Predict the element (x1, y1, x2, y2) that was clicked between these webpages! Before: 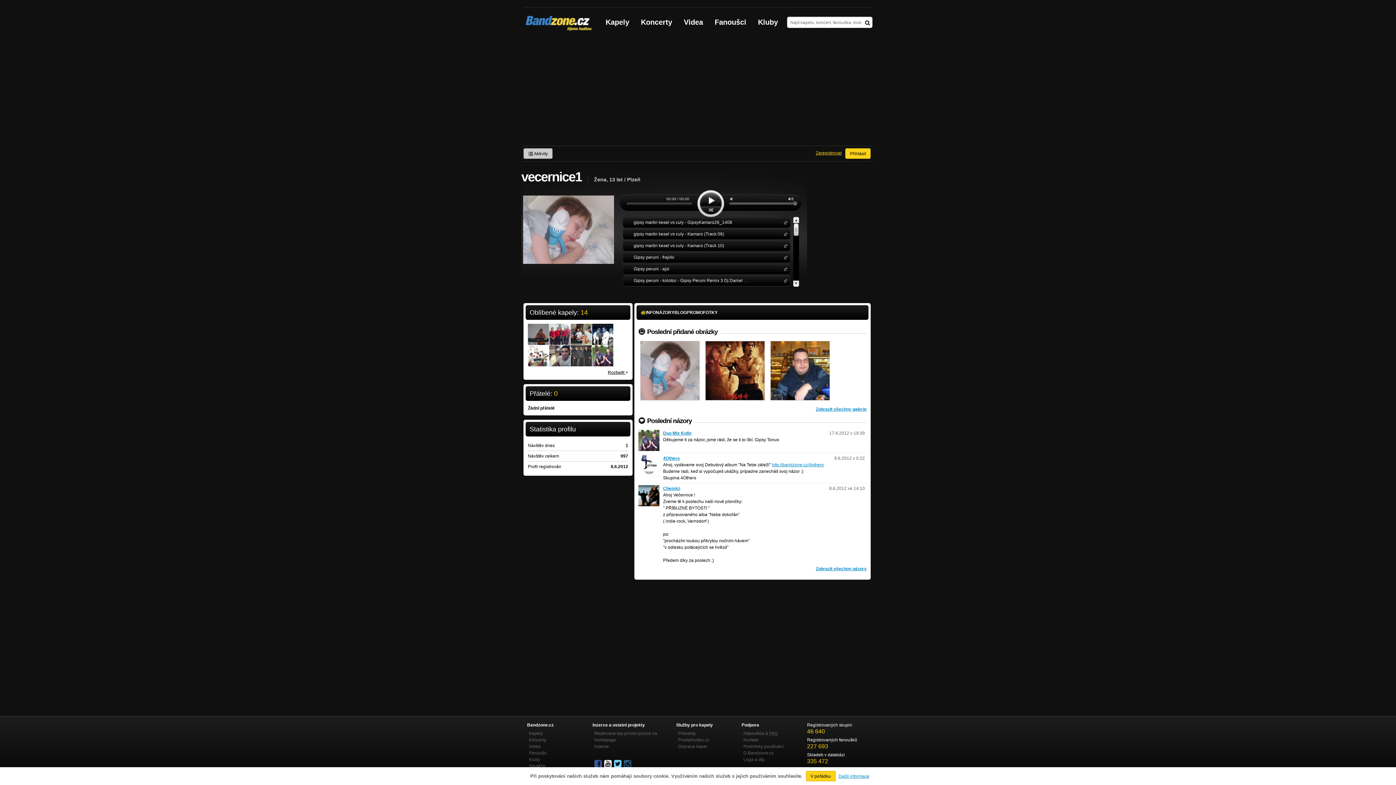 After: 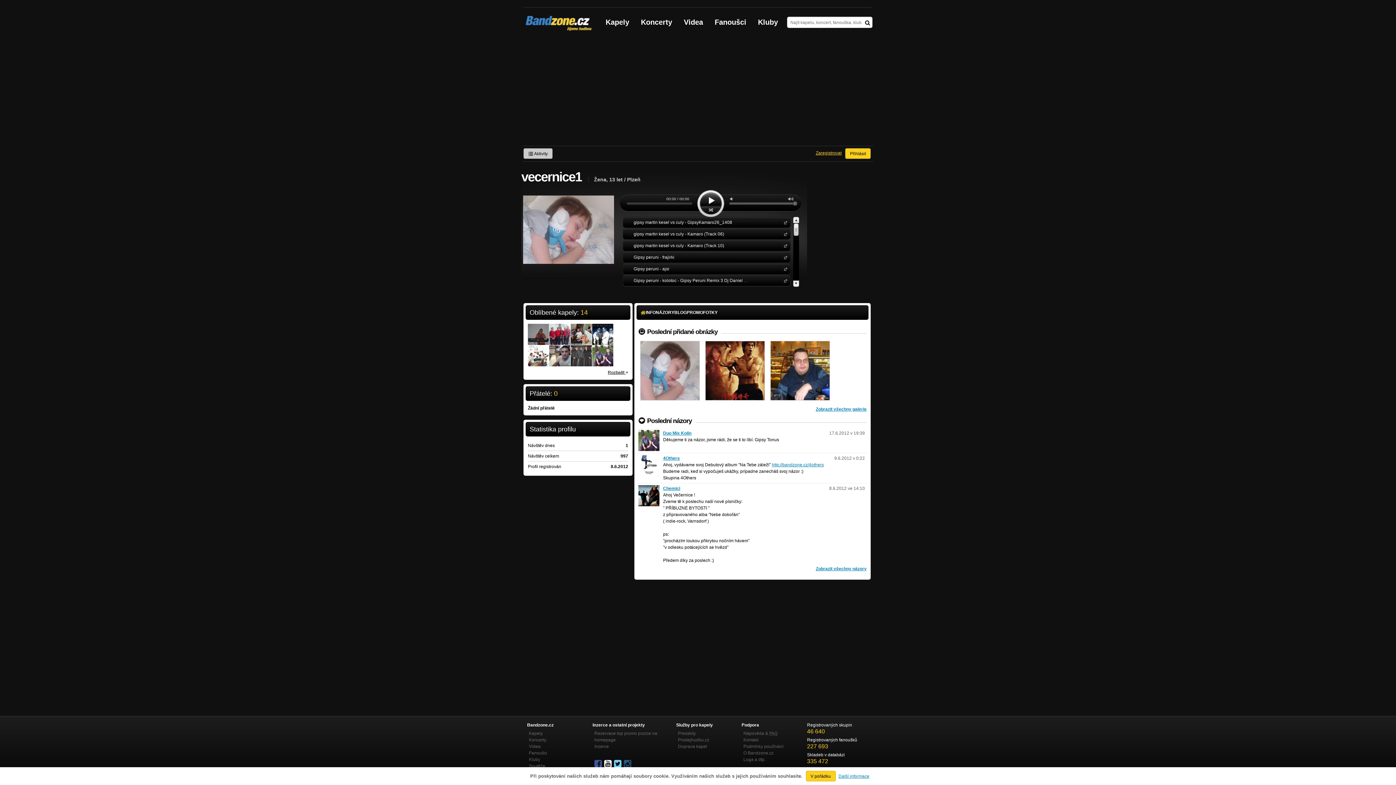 Action: bbox: (624, 759, 632, 769)